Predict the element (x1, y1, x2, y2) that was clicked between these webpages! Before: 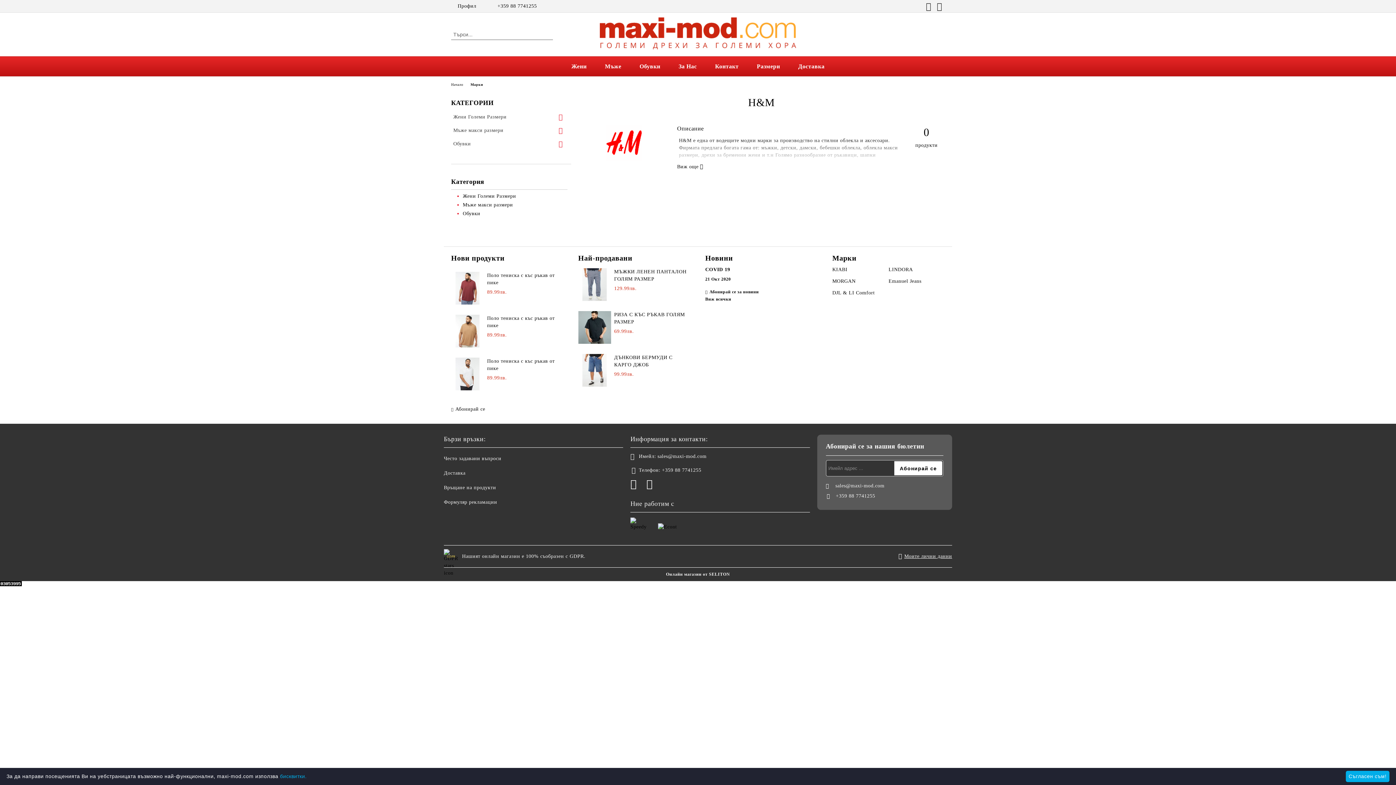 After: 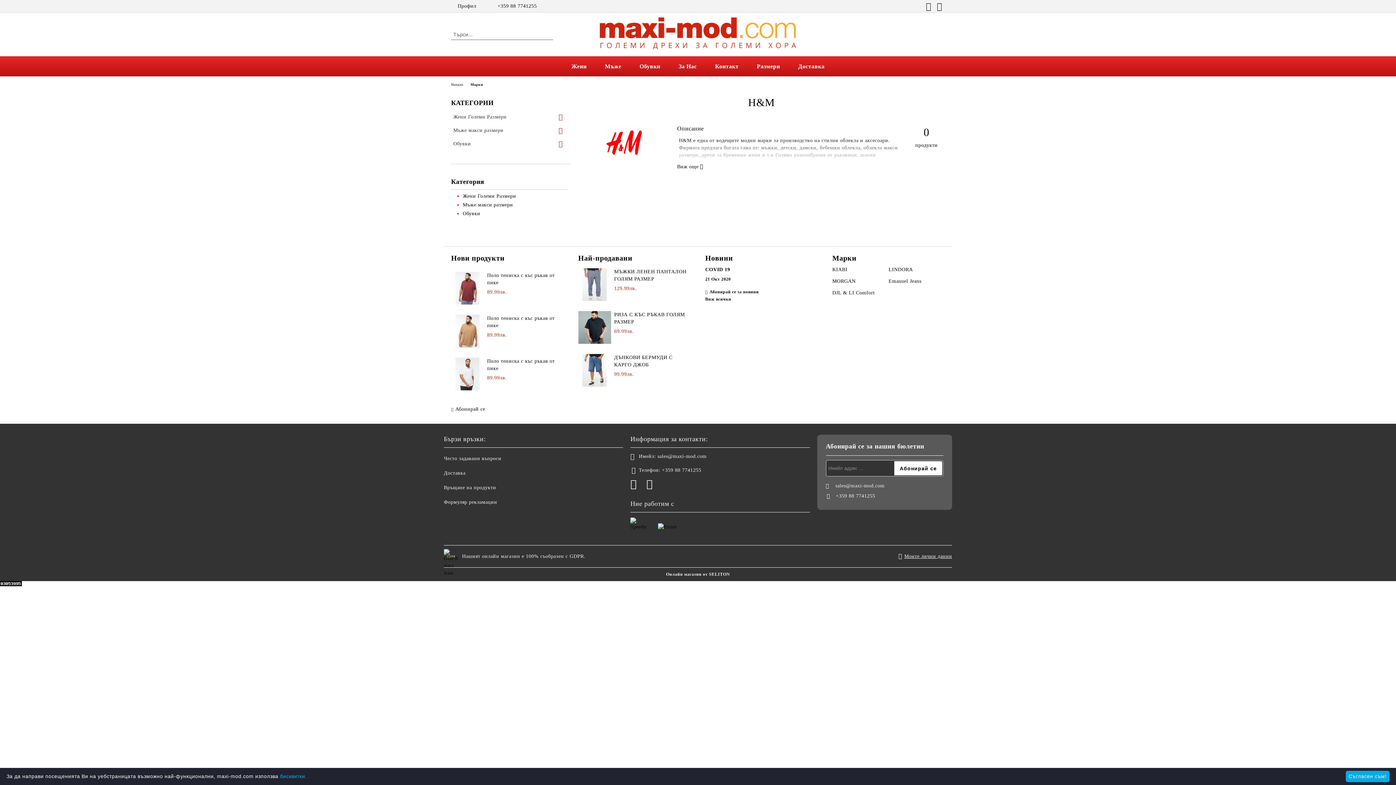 Action: bbox: (657, 453, 706, 460) label: sales@maxi-mod.com